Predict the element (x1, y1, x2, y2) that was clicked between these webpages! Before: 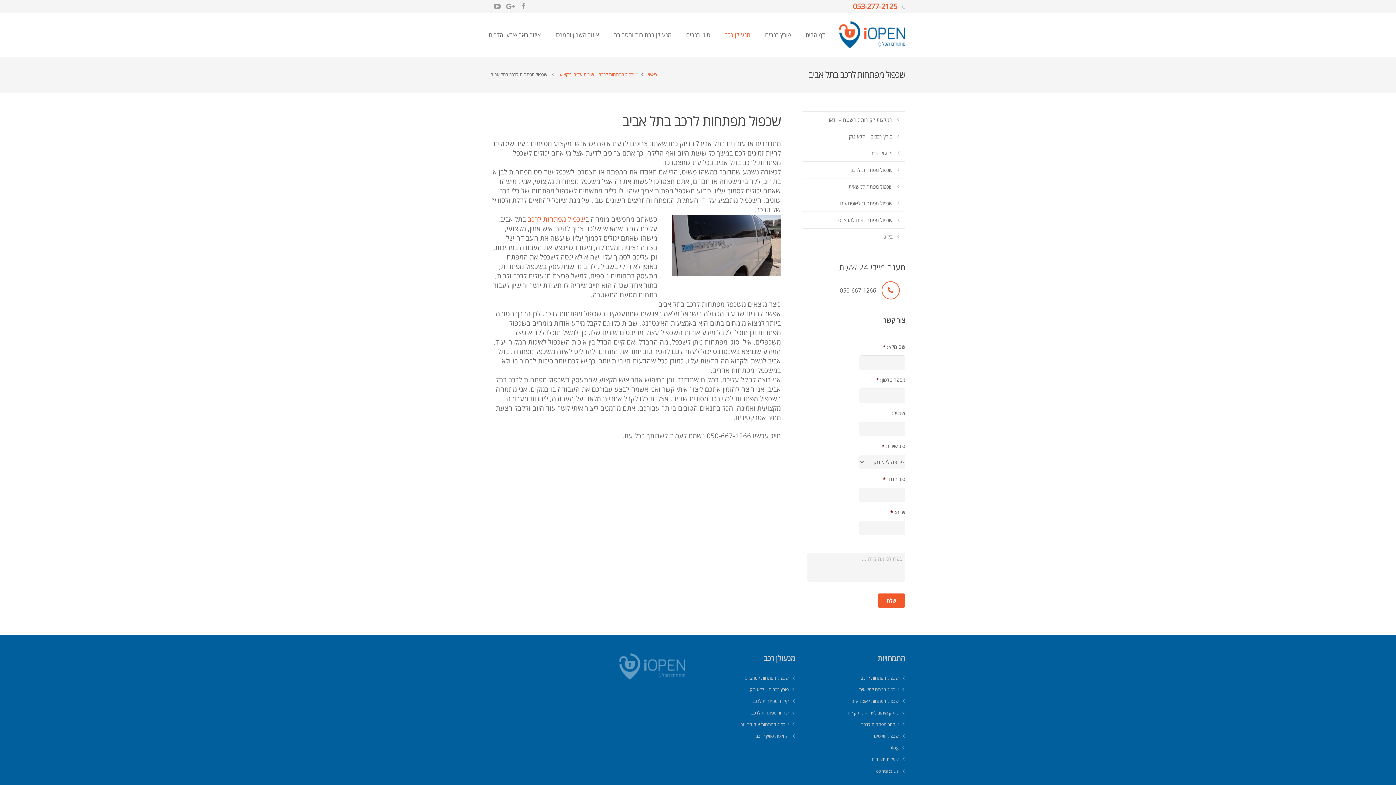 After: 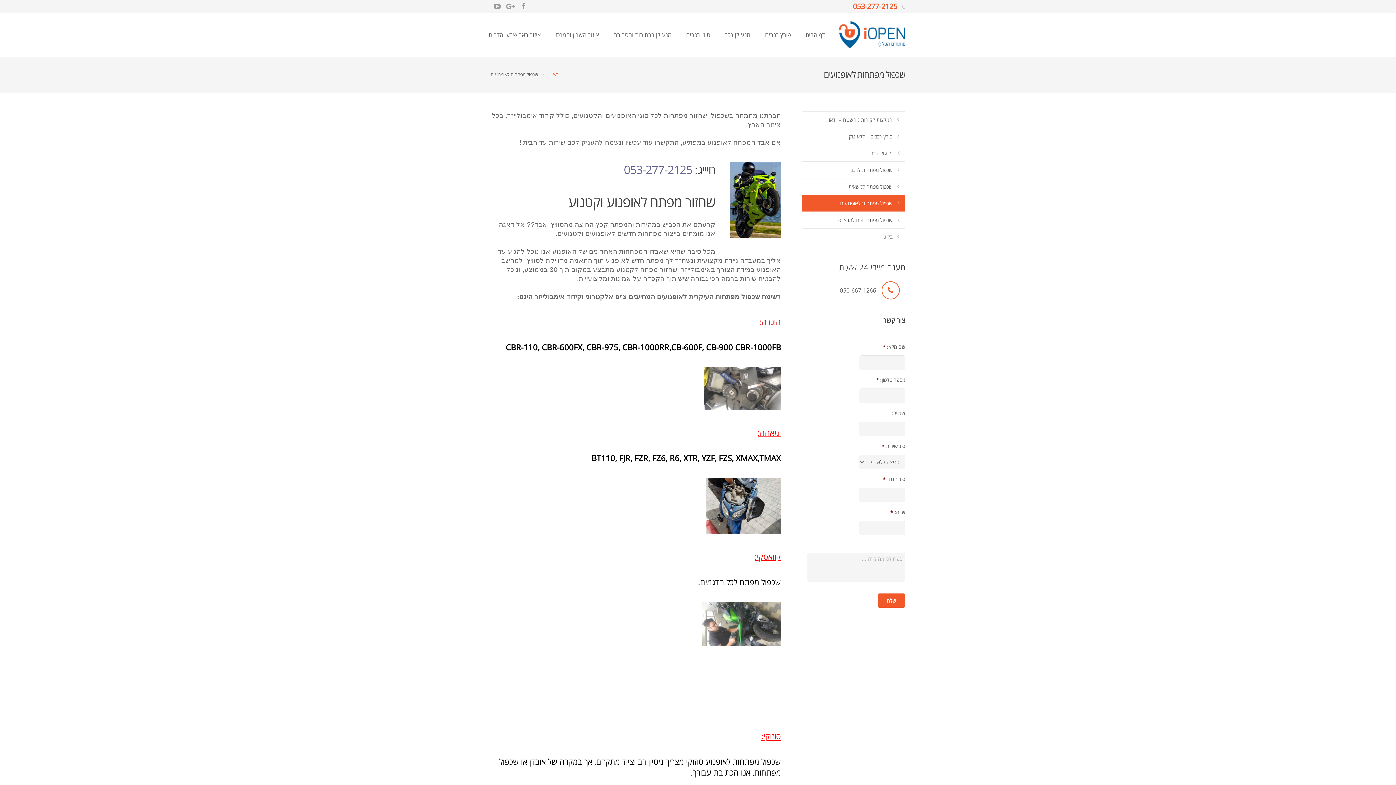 Action: label: שכפול מפתחות לאופנועים bbox: (851, 698, 898, 704)